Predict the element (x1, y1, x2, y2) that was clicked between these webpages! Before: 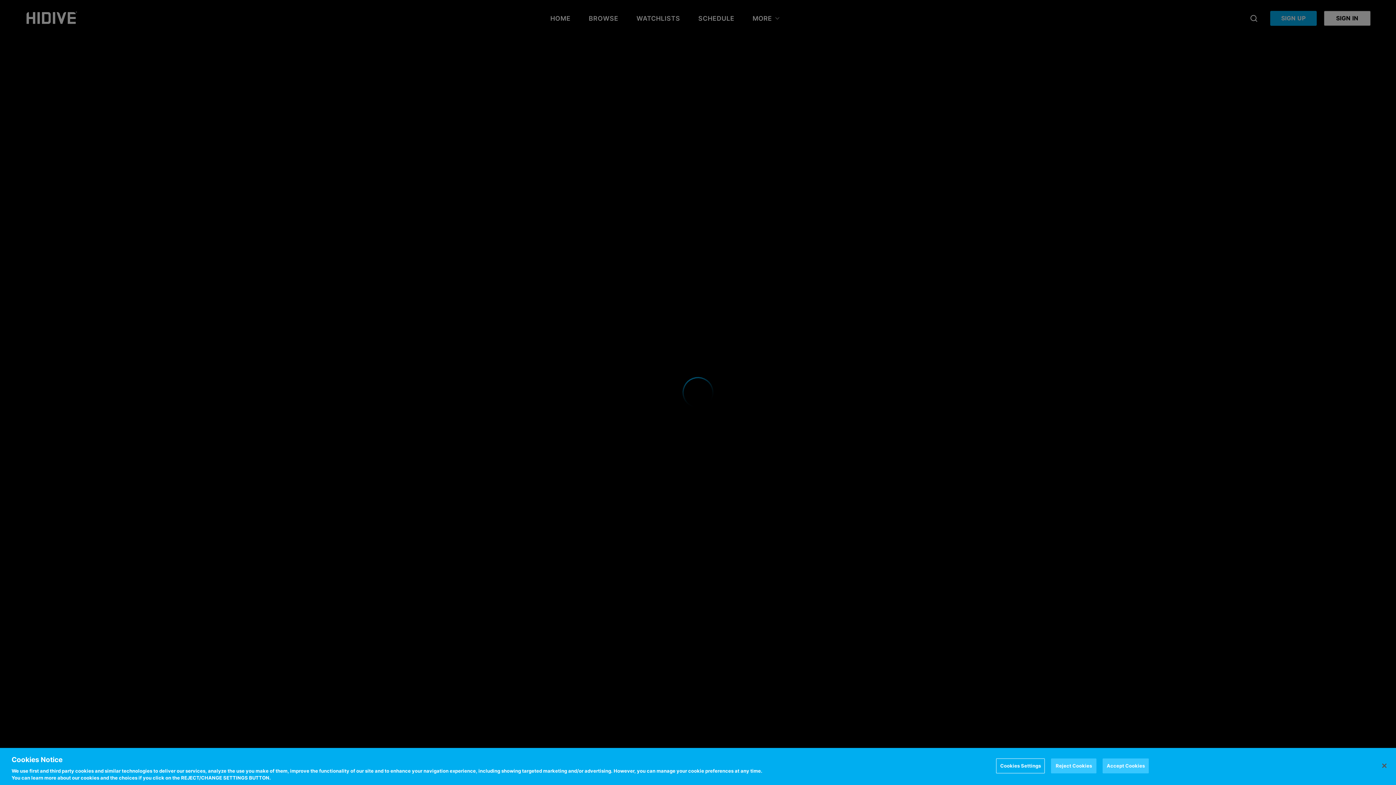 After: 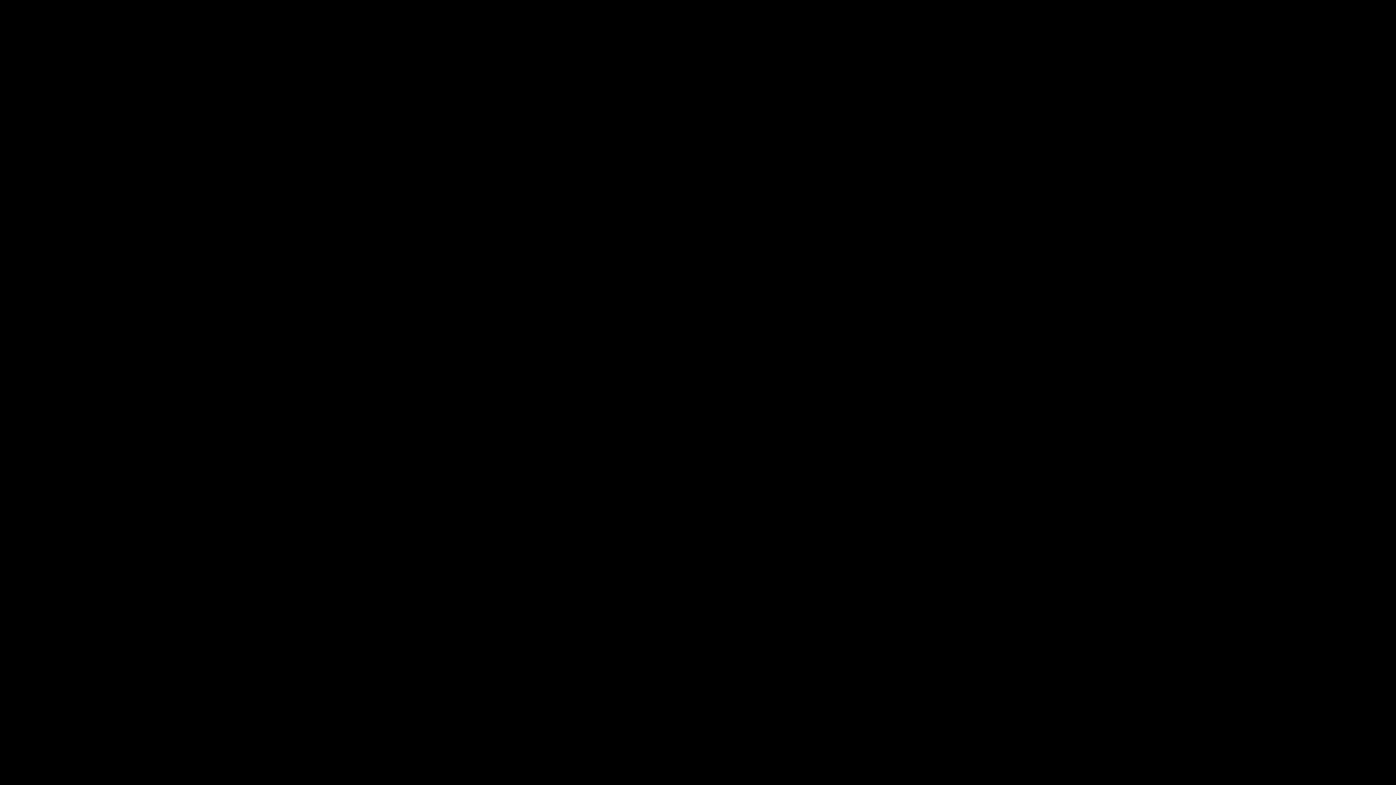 Action: label: Close bbox: (1376, 758, 1392, 774)